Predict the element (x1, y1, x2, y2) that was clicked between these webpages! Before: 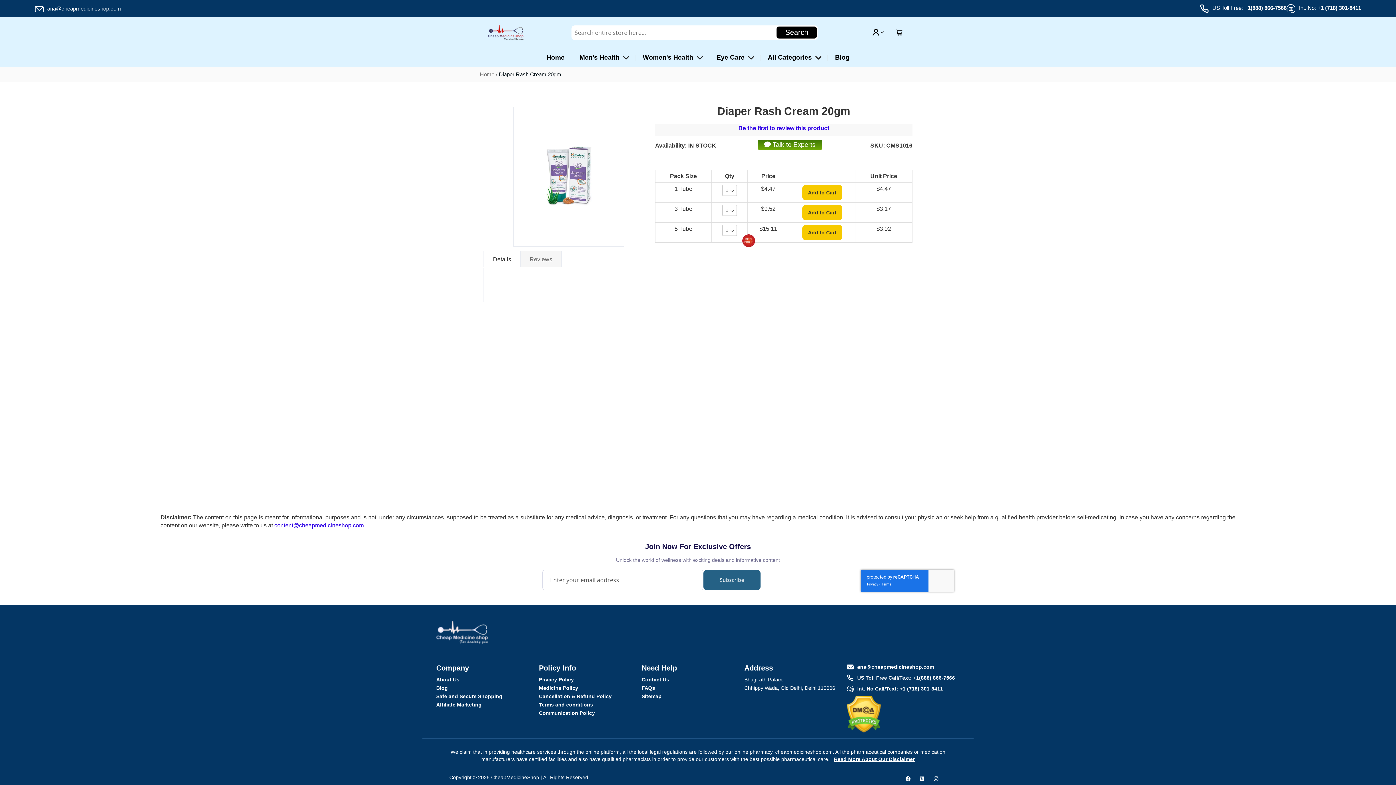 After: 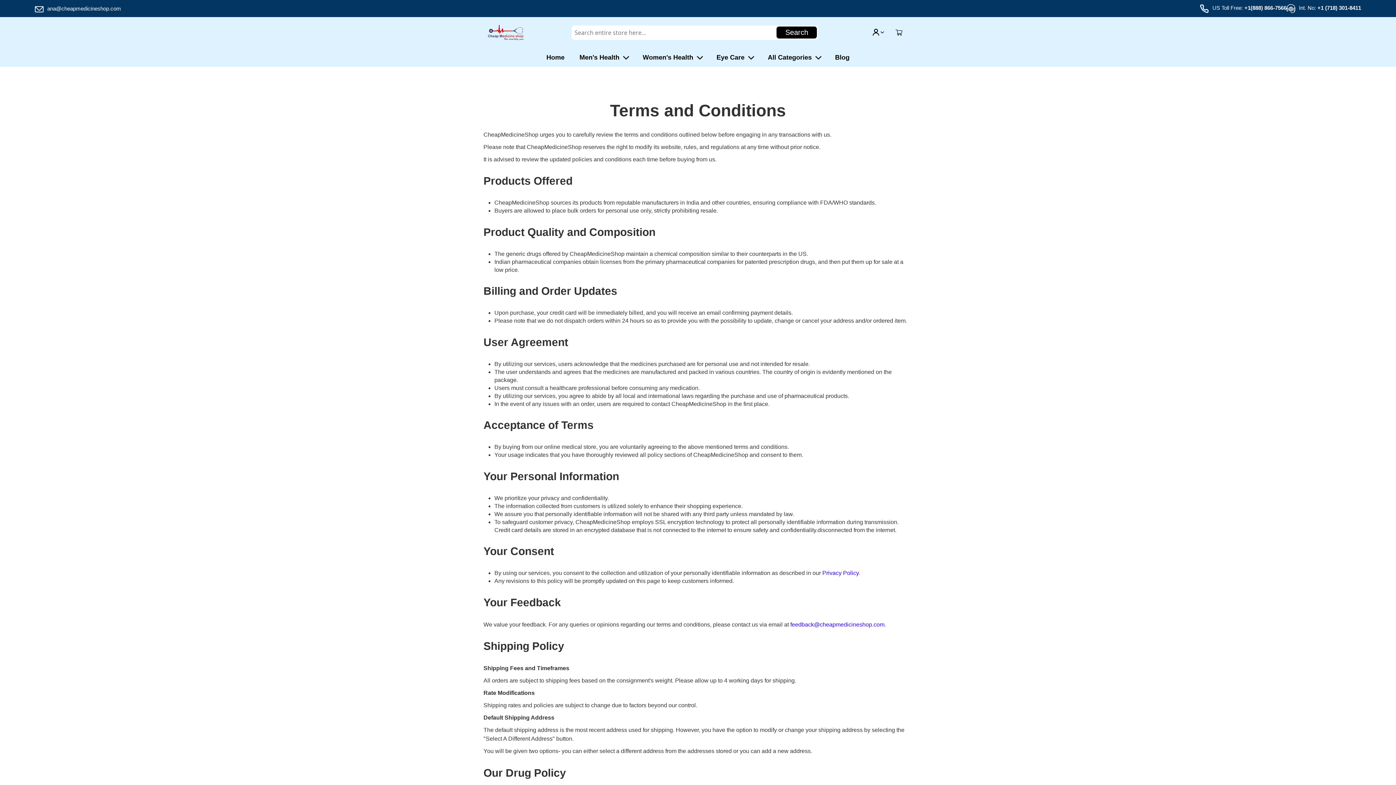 Action: label: Terms and conditions bbox: (539, 702, 593, 708)